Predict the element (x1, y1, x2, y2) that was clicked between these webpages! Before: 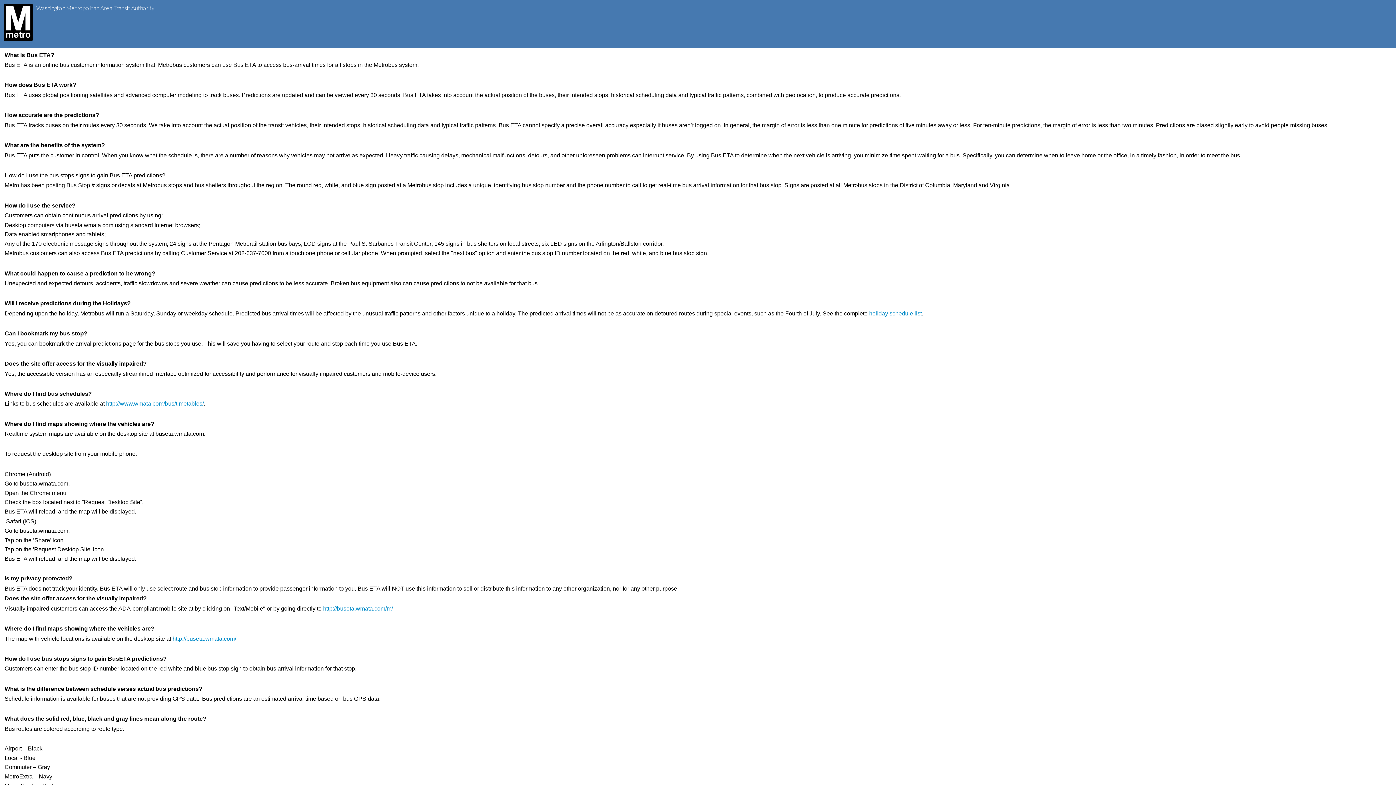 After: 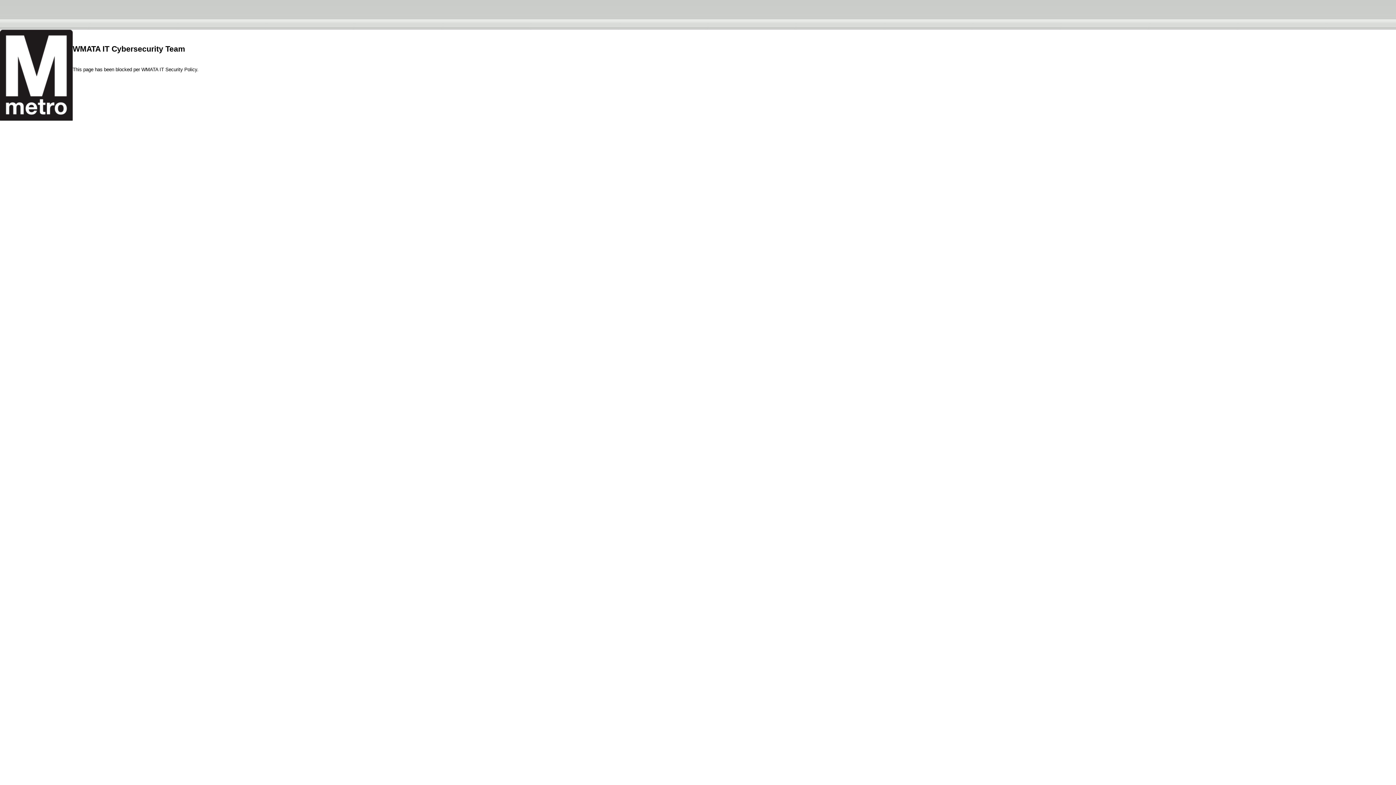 Action: label: http://www.wmata.com/bus/timetables/ bbox: (106, 400, 203, 407)